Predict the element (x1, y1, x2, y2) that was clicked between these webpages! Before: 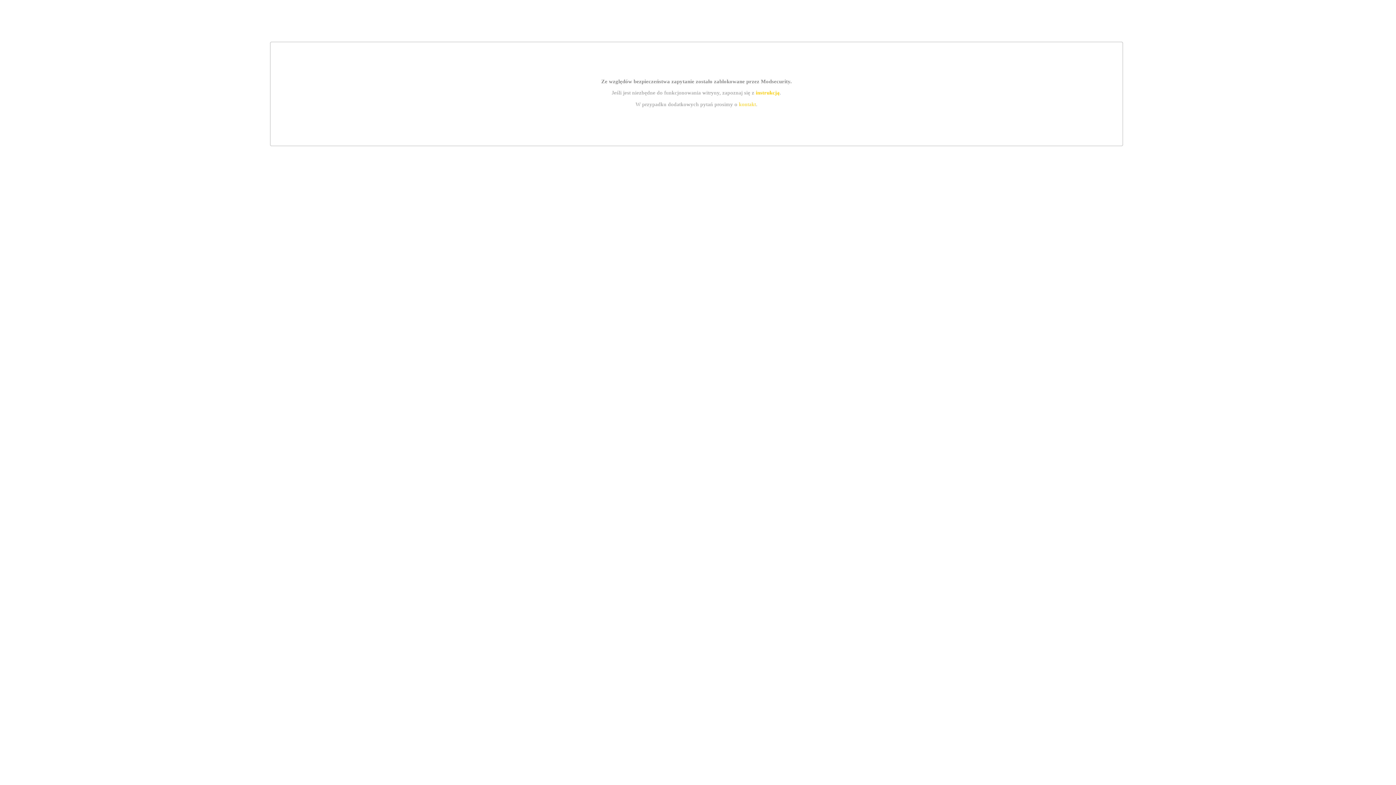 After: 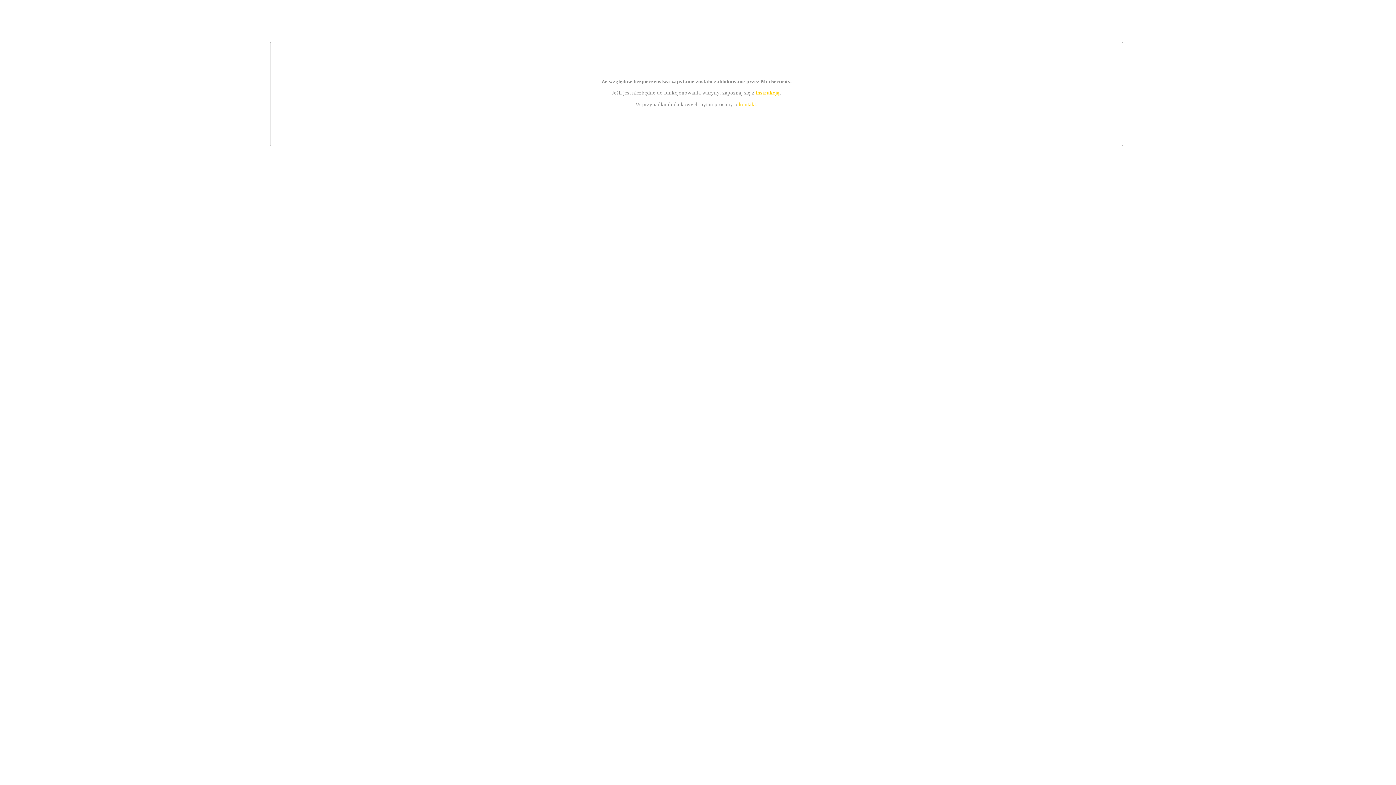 Action: bbox: (755, 89, 779, 95) label: instrukcją